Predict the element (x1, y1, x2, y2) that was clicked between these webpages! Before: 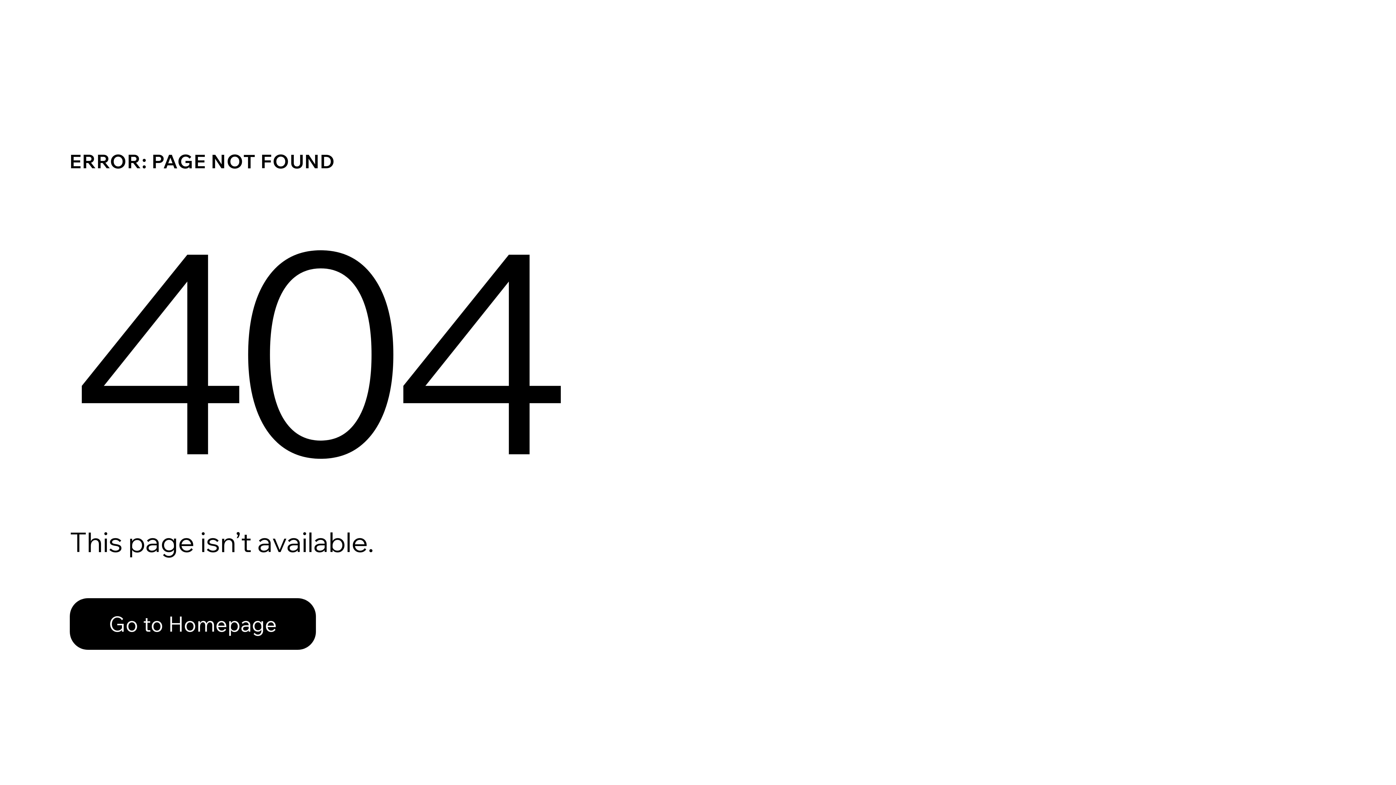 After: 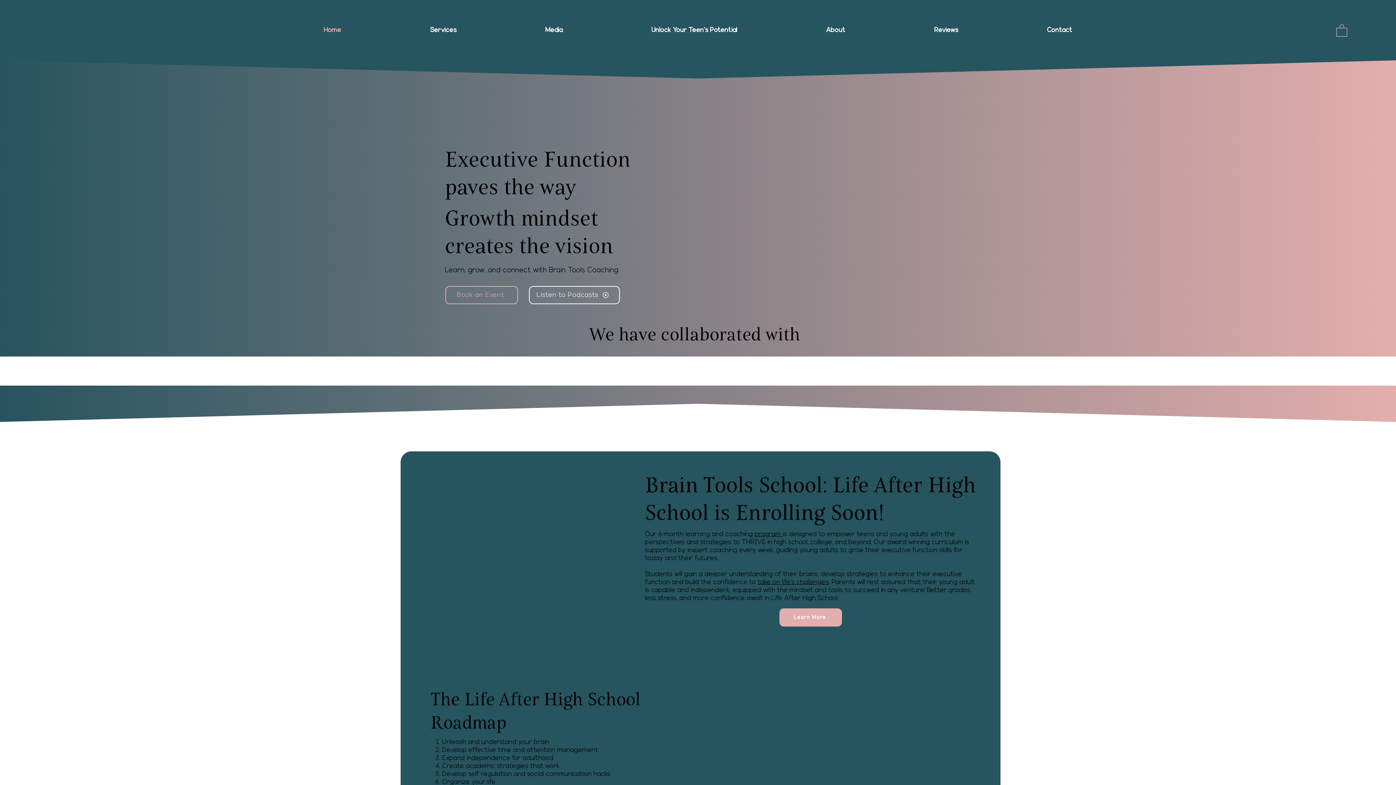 Action: label: Go to Homepage bbox: (69, 598, 316, 650)